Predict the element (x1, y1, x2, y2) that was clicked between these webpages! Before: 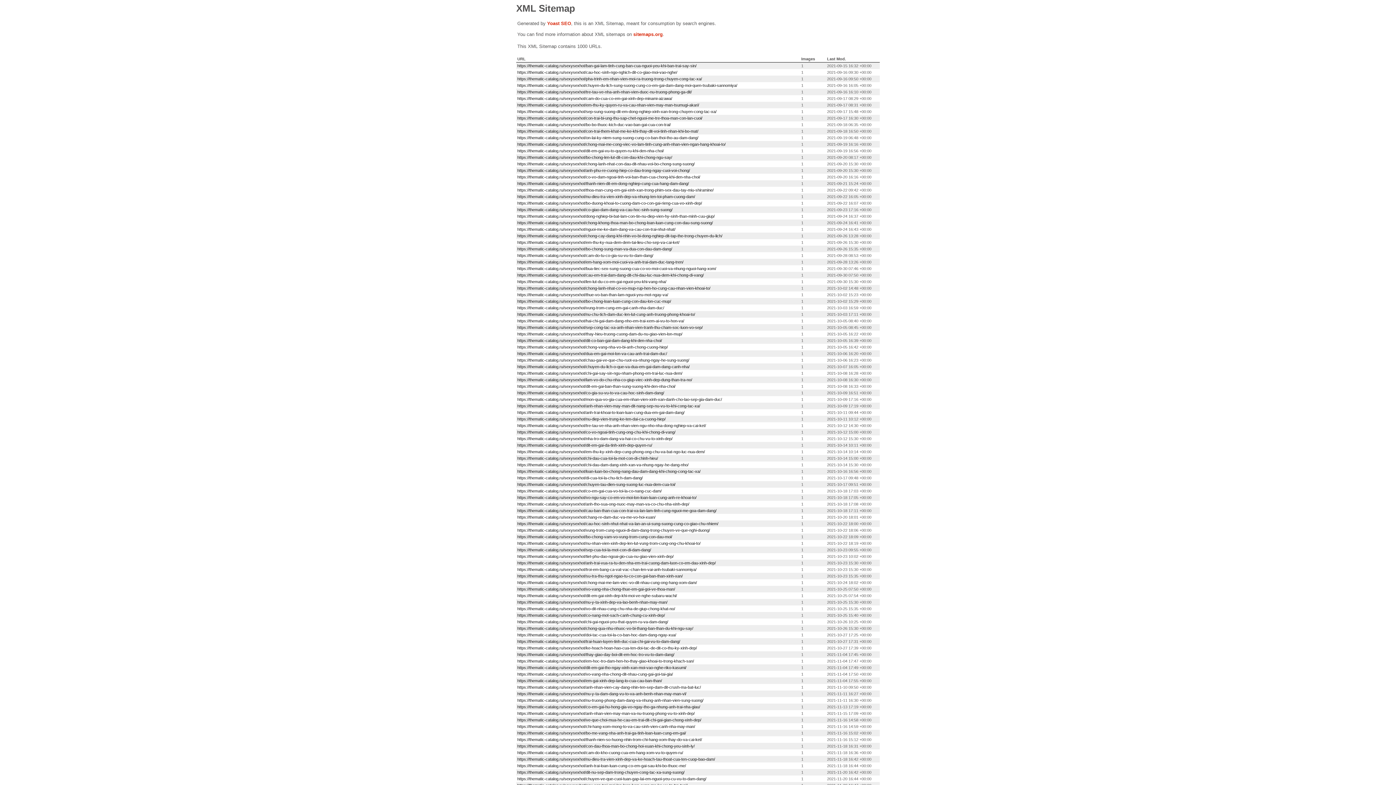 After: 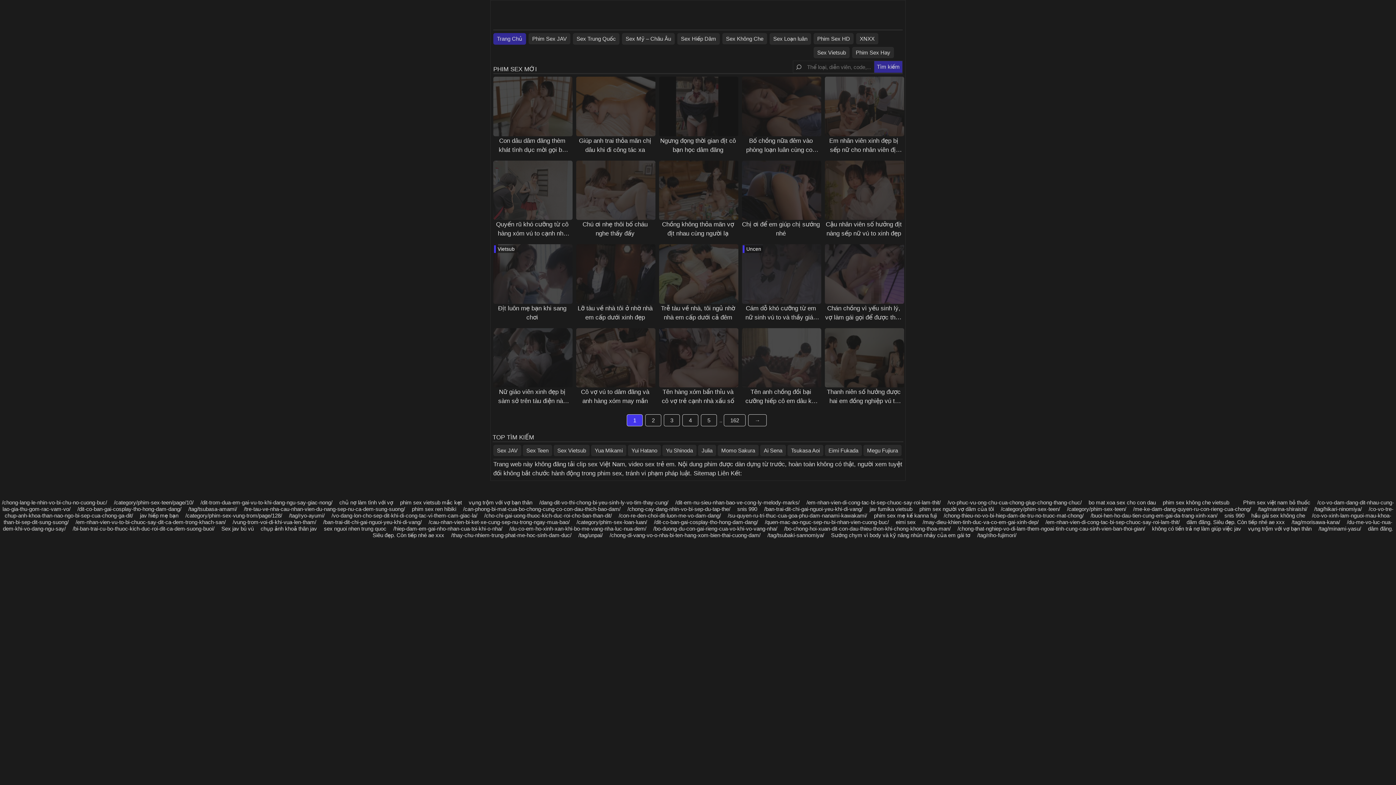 Action: bbox: (517, 737, 702, 742) label: https://thematic-catalog.ru/sexysexhot/thanh-nien-so-huong-nhin-trom-chi-hang-xom-thay-do-va-cai-ket/